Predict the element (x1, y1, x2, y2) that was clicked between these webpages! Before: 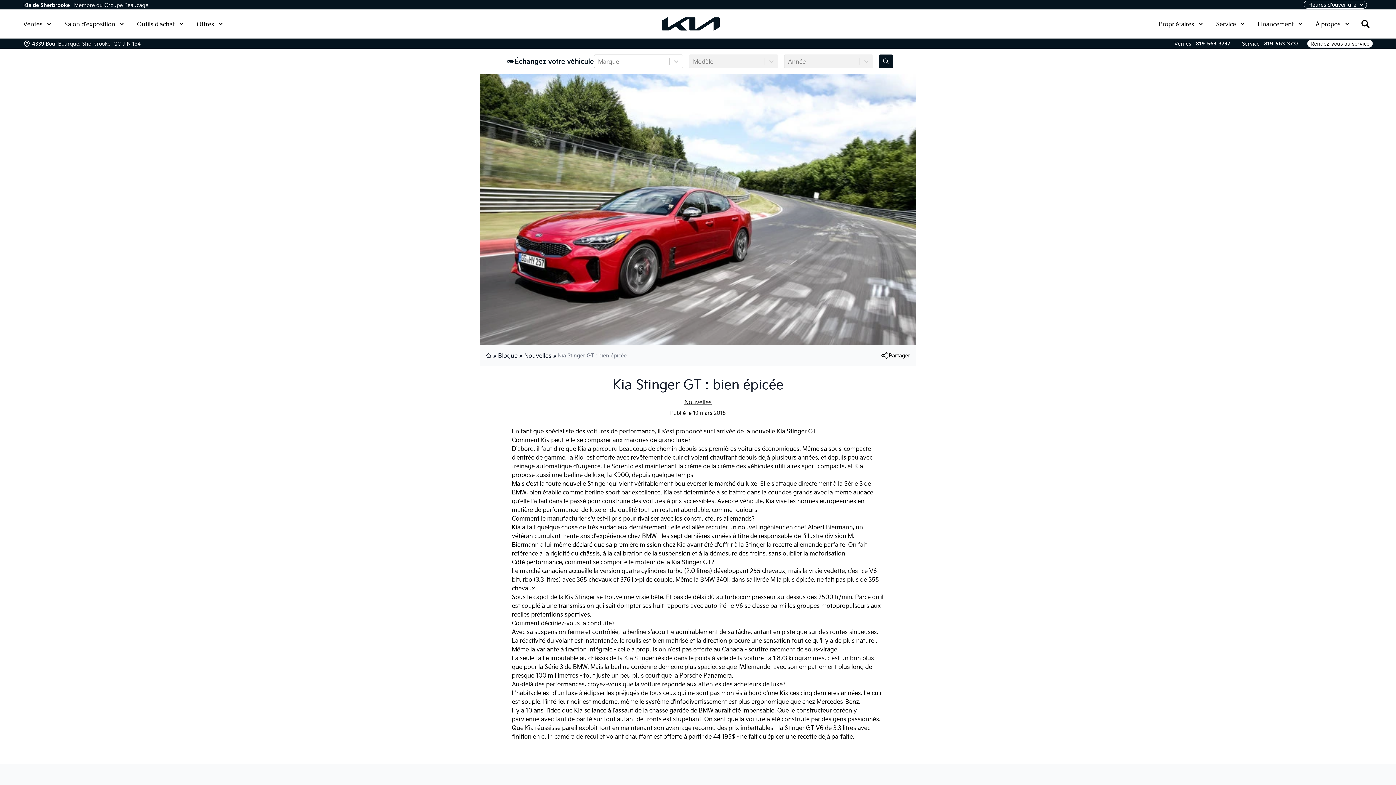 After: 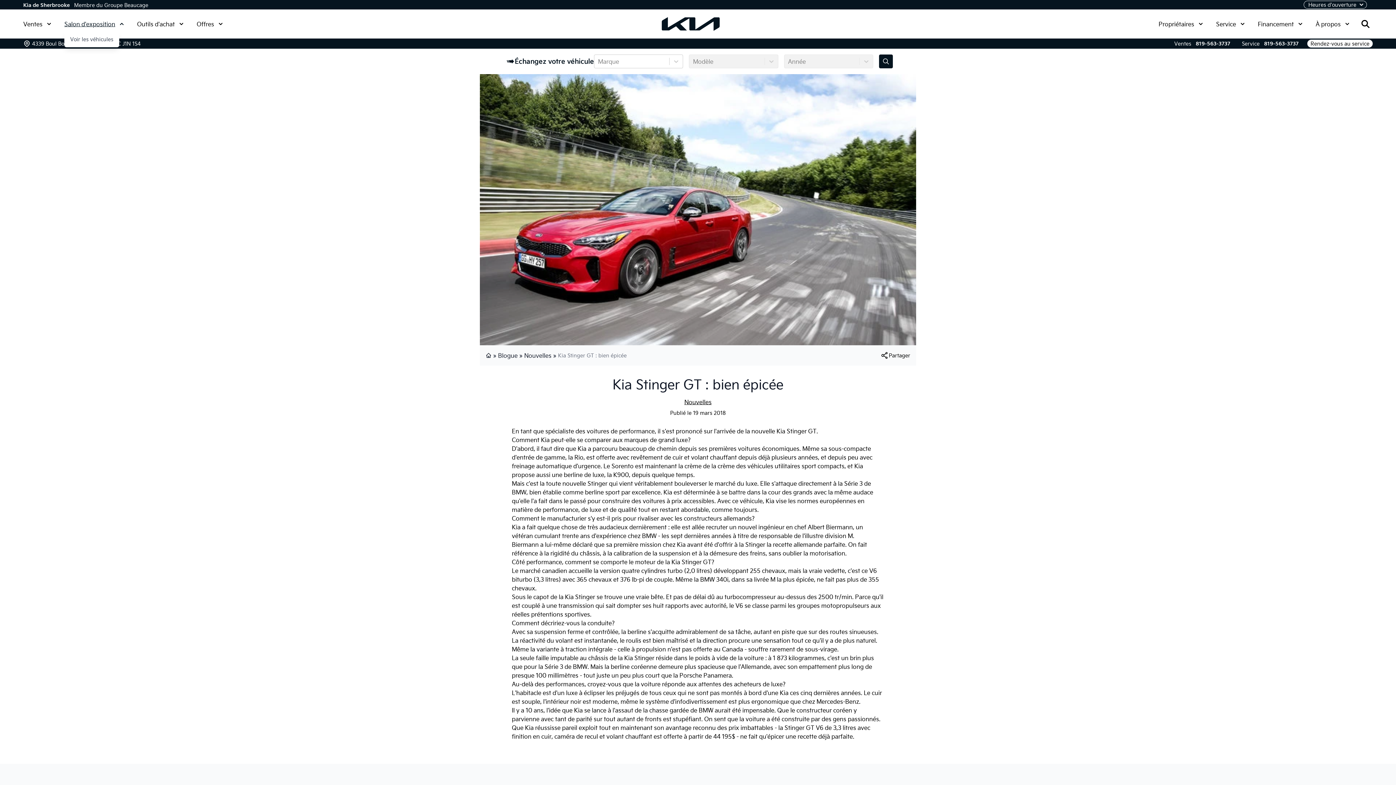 Action: label: Salon d'exposition bbox: (64, 19, 124, 28)